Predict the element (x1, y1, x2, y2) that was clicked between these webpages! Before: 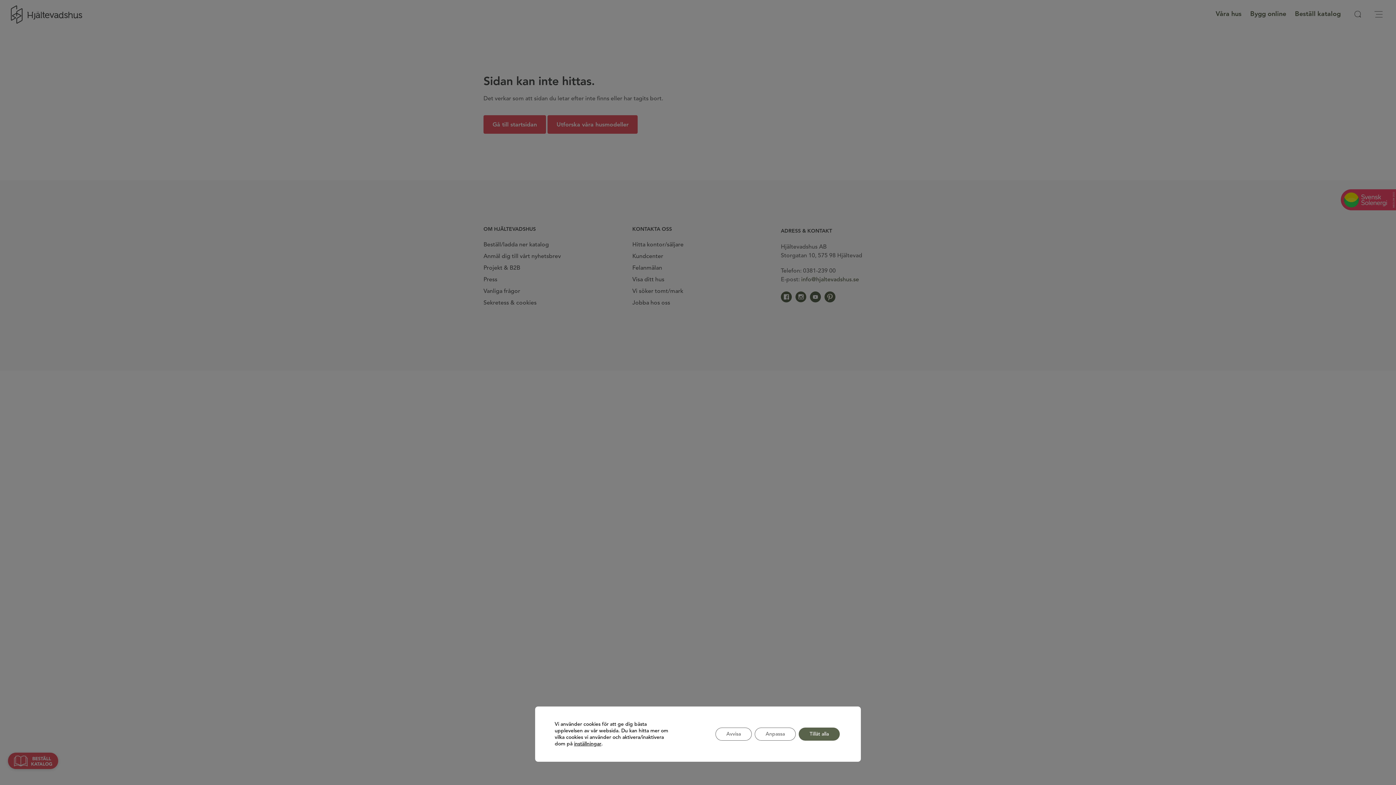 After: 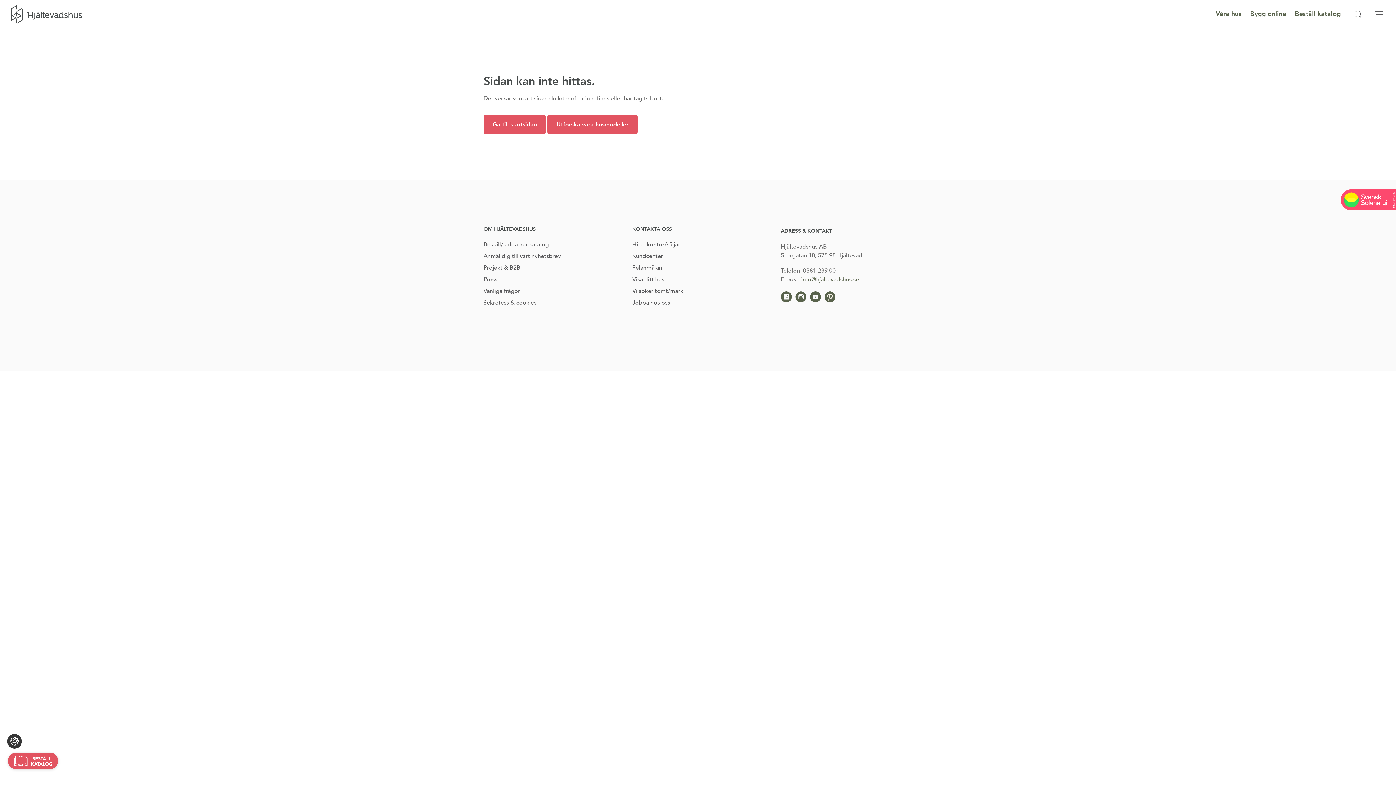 Action: bbox: (798, 728, 840, 741) label: Tillåt alla